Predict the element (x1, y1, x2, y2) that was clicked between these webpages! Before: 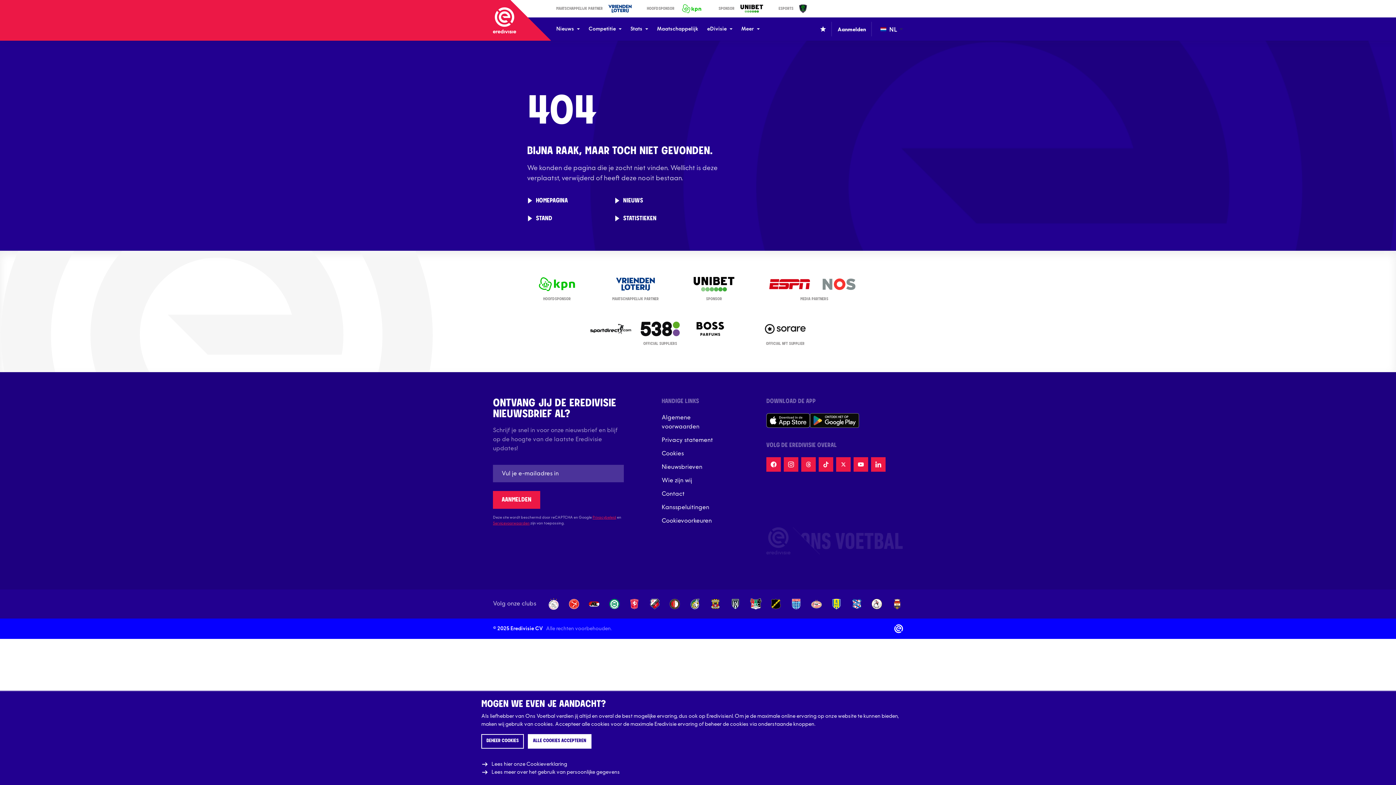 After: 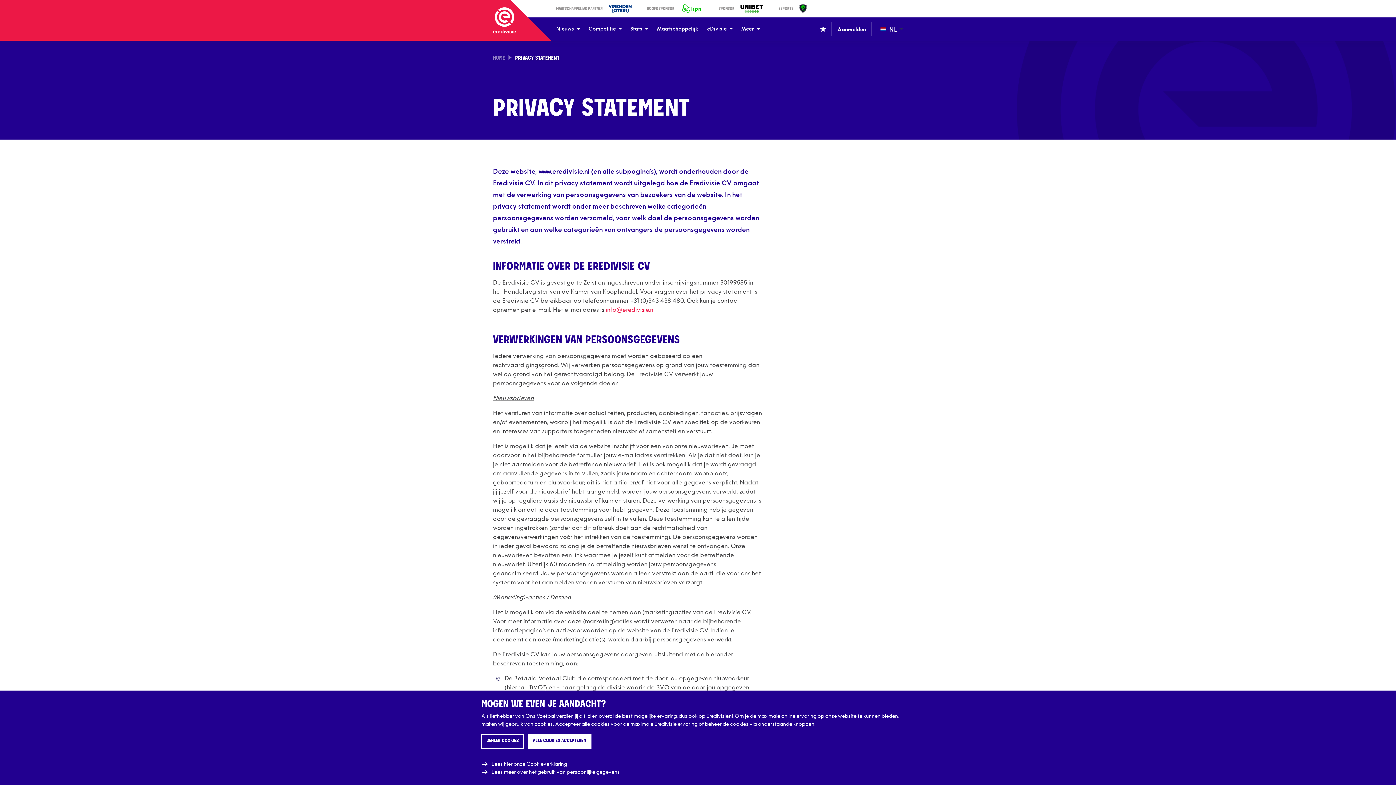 Action: label: Privacy statement bbox: (661, 436, 713, 444)